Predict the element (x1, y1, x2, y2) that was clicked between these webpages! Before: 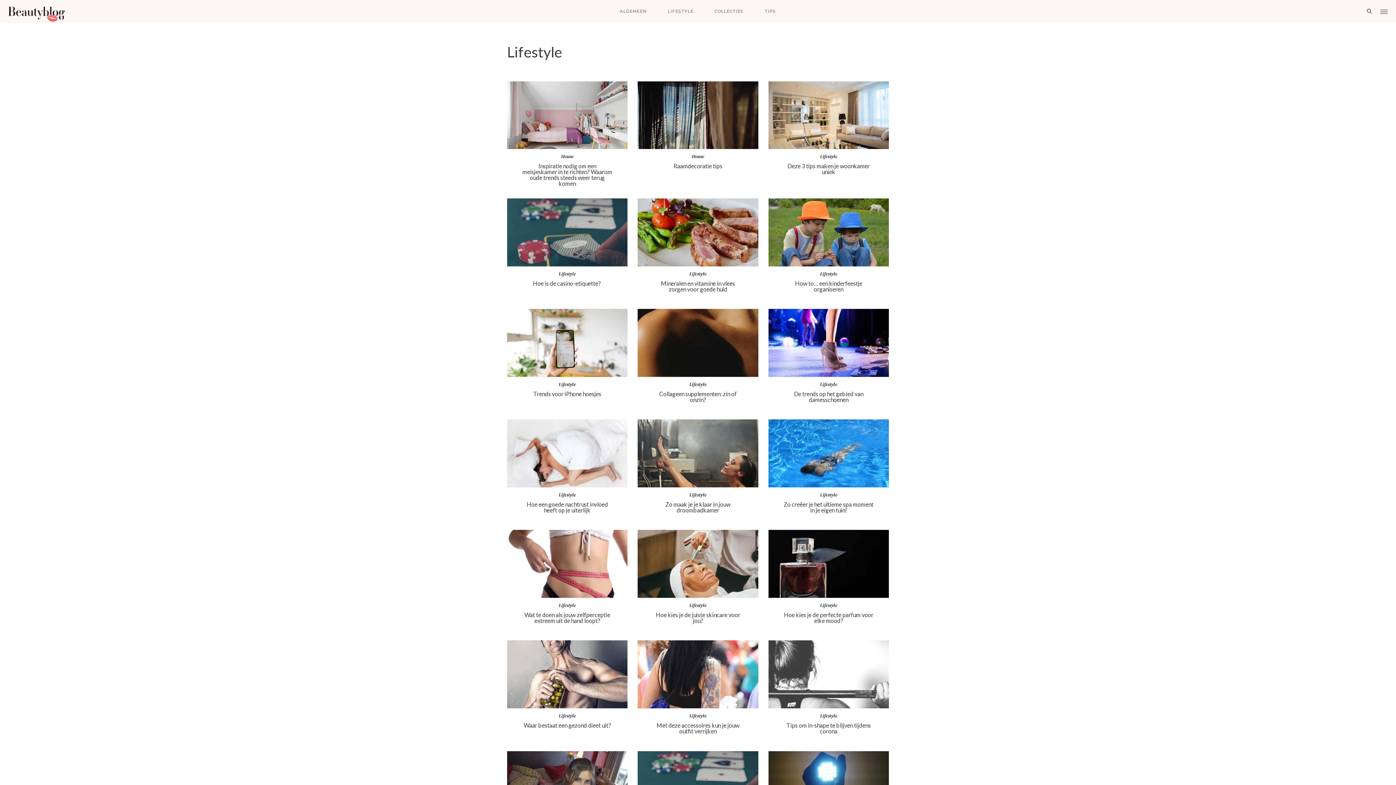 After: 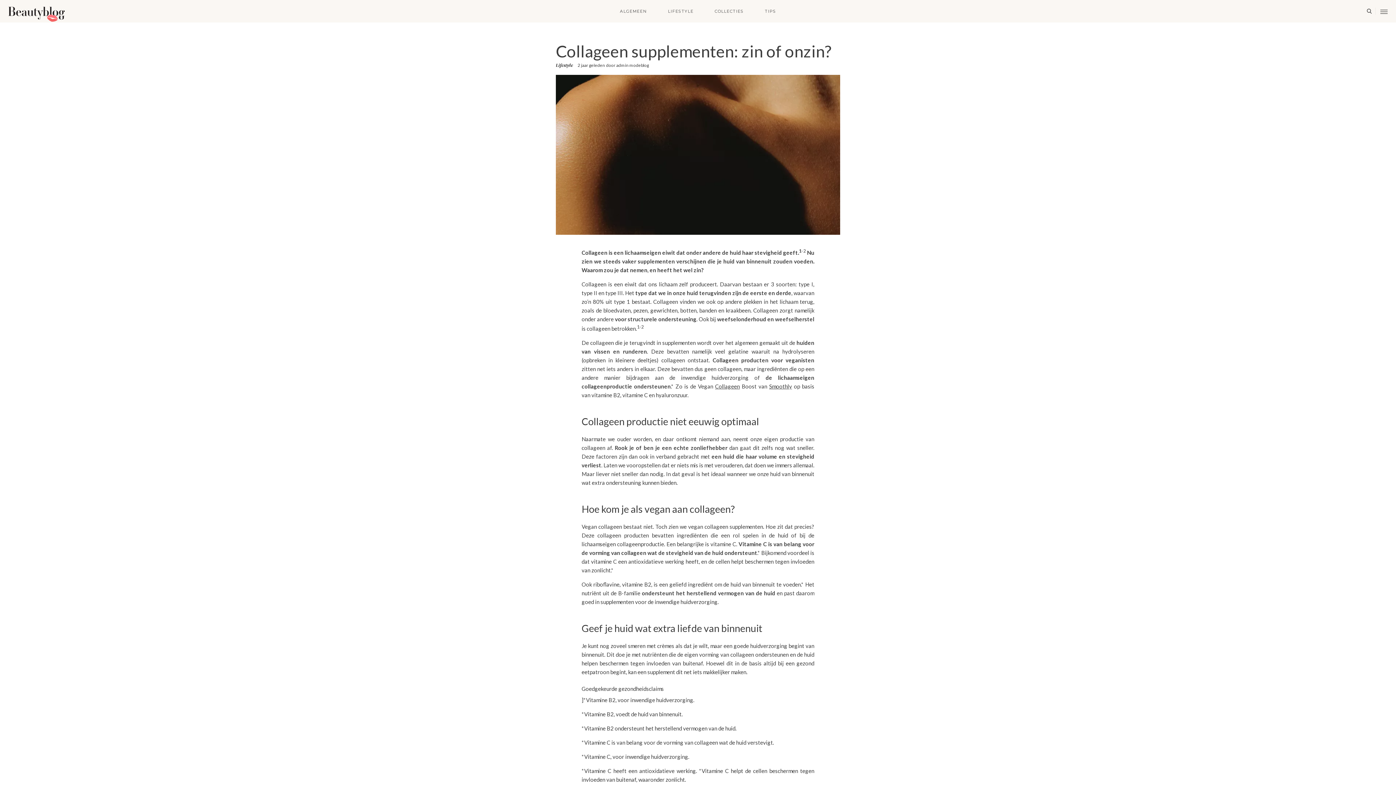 Action: bbox: (637, 309, 758, 414) label: Lifestyle
Collageen supplementen: zin of onzin?